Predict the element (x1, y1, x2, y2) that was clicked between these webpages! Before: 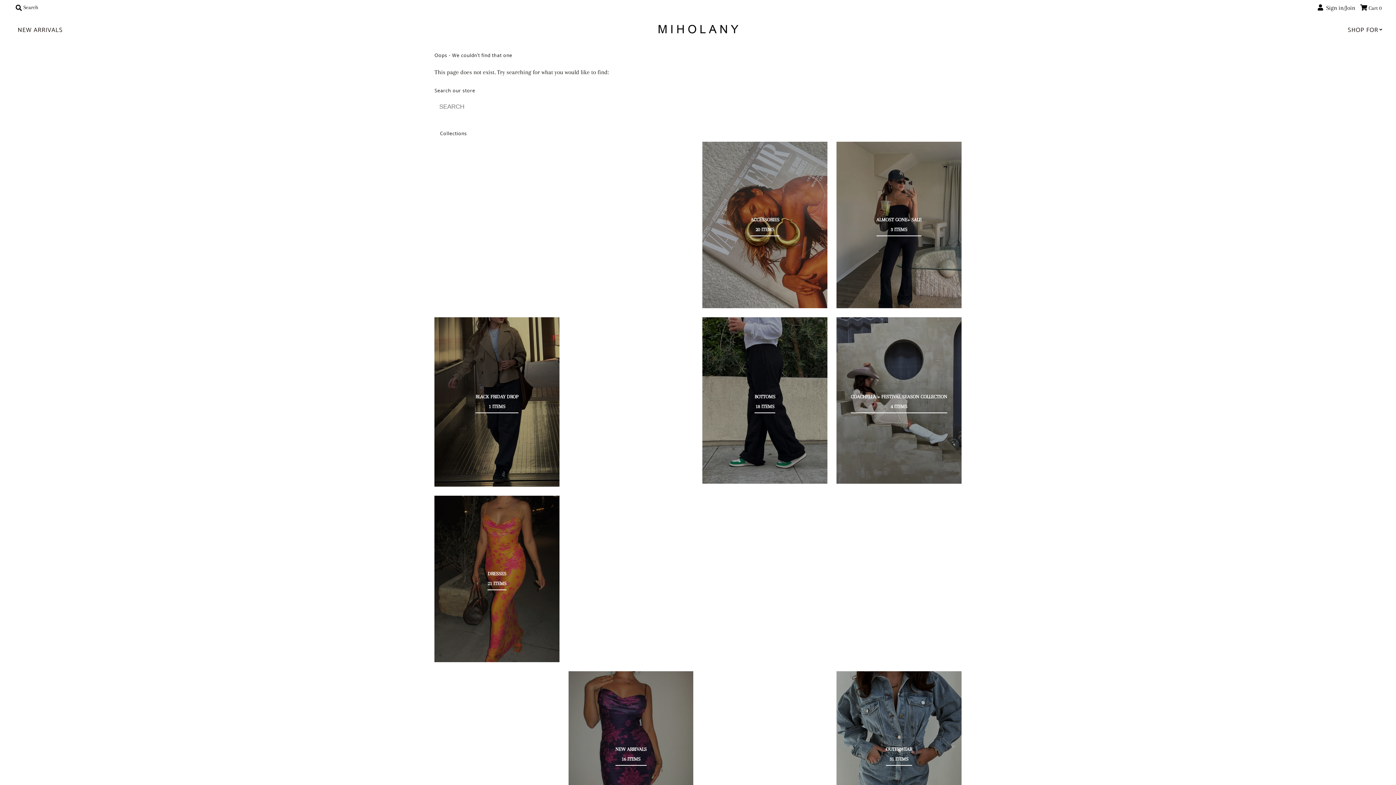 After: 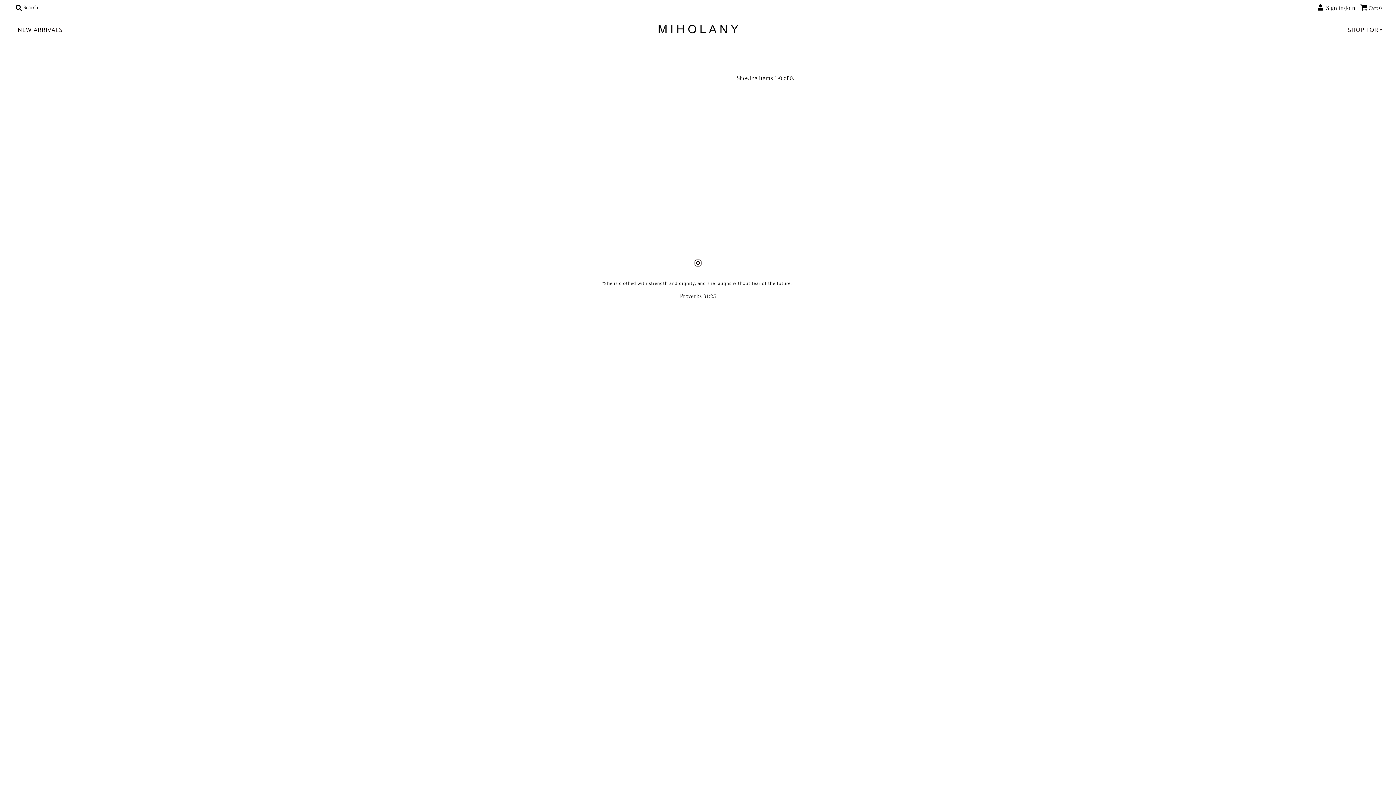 Action: bbox: (479, 744, 515, 764) label: GIFTS UNDER $80
0 ITEMS